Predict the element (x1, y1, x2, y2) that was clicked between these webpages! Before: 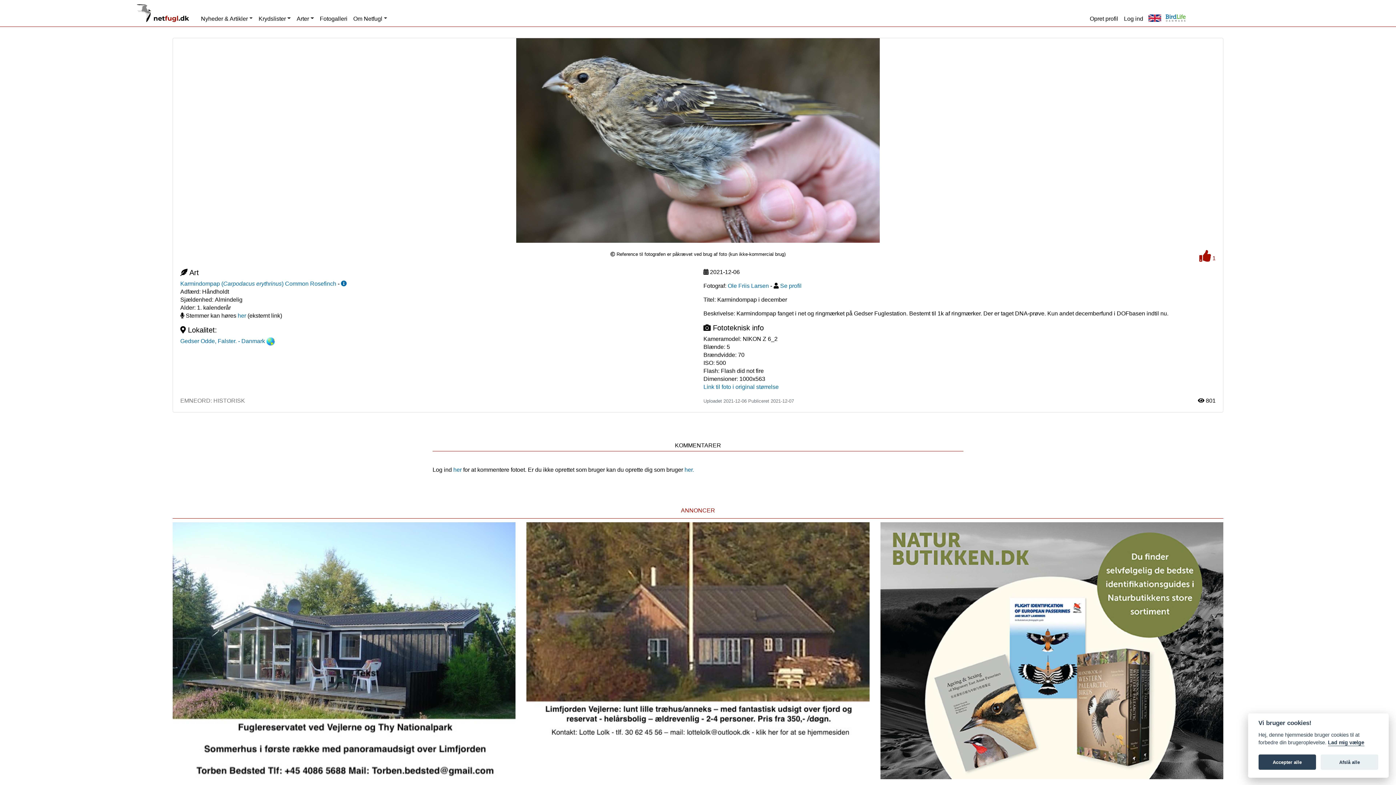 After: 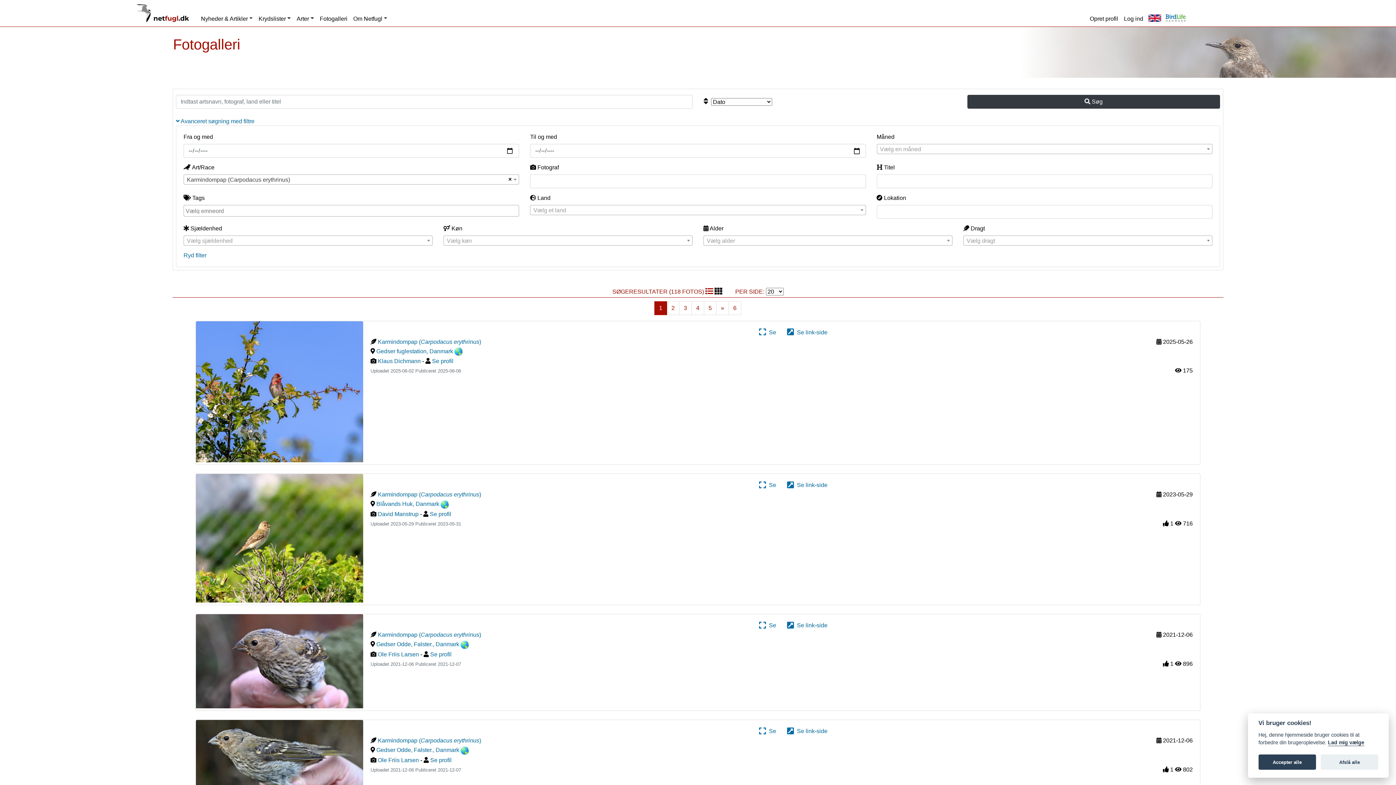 Action: bbox: (180, 280, 337, 286) label: Karmindompap (Carpodacus erythrinus) Common Rosefinch 